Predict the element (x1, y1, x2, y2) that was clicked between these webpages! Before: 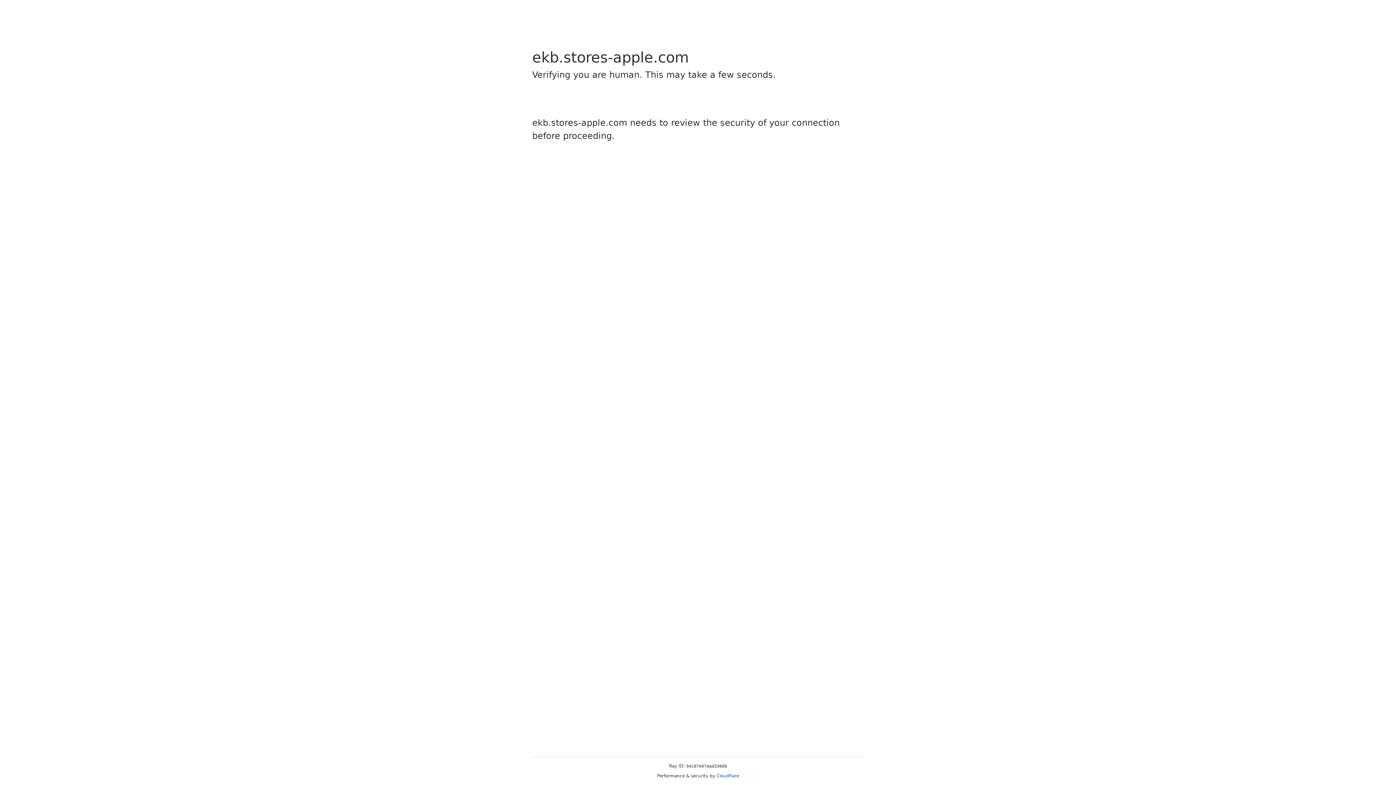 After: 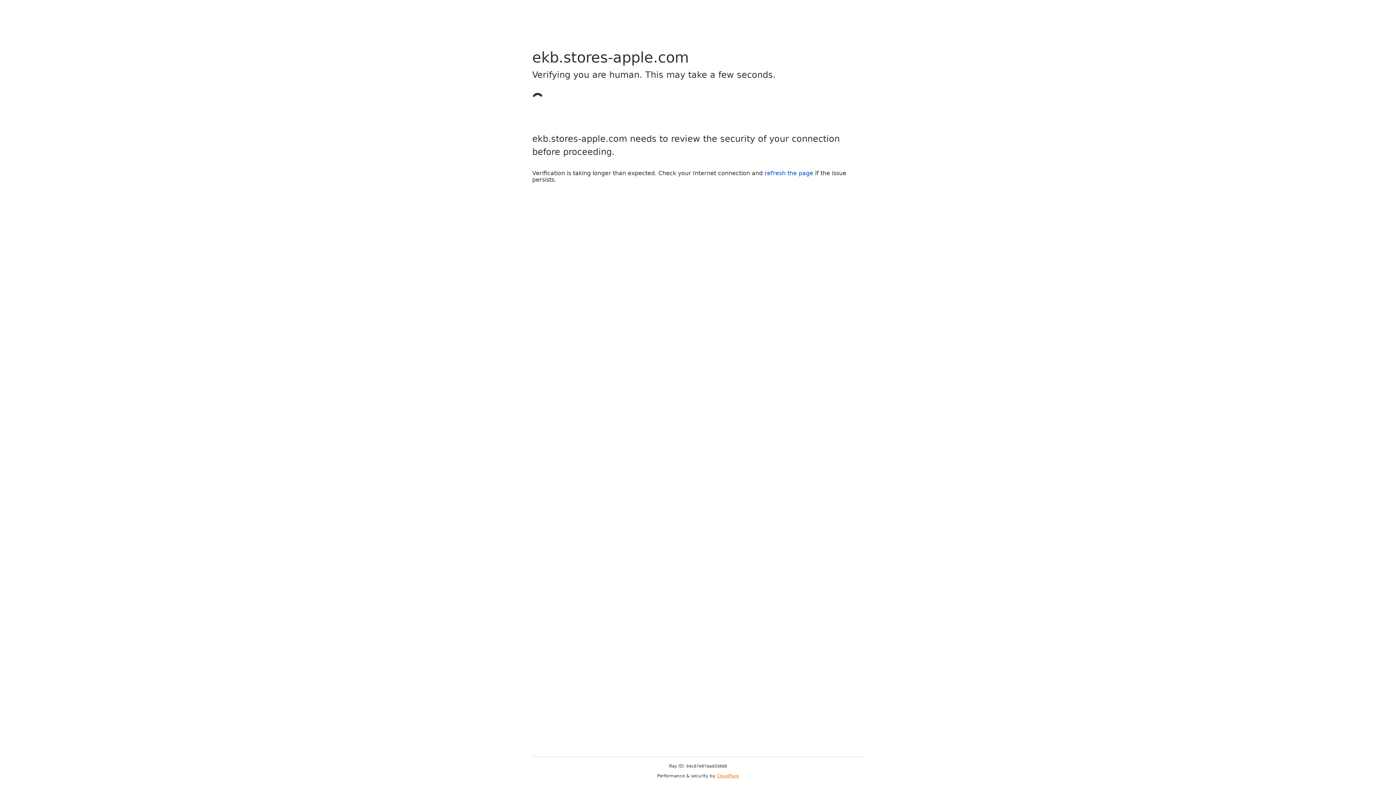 Action: bbox: (716, 773, 739, 778) label: Cloudflare